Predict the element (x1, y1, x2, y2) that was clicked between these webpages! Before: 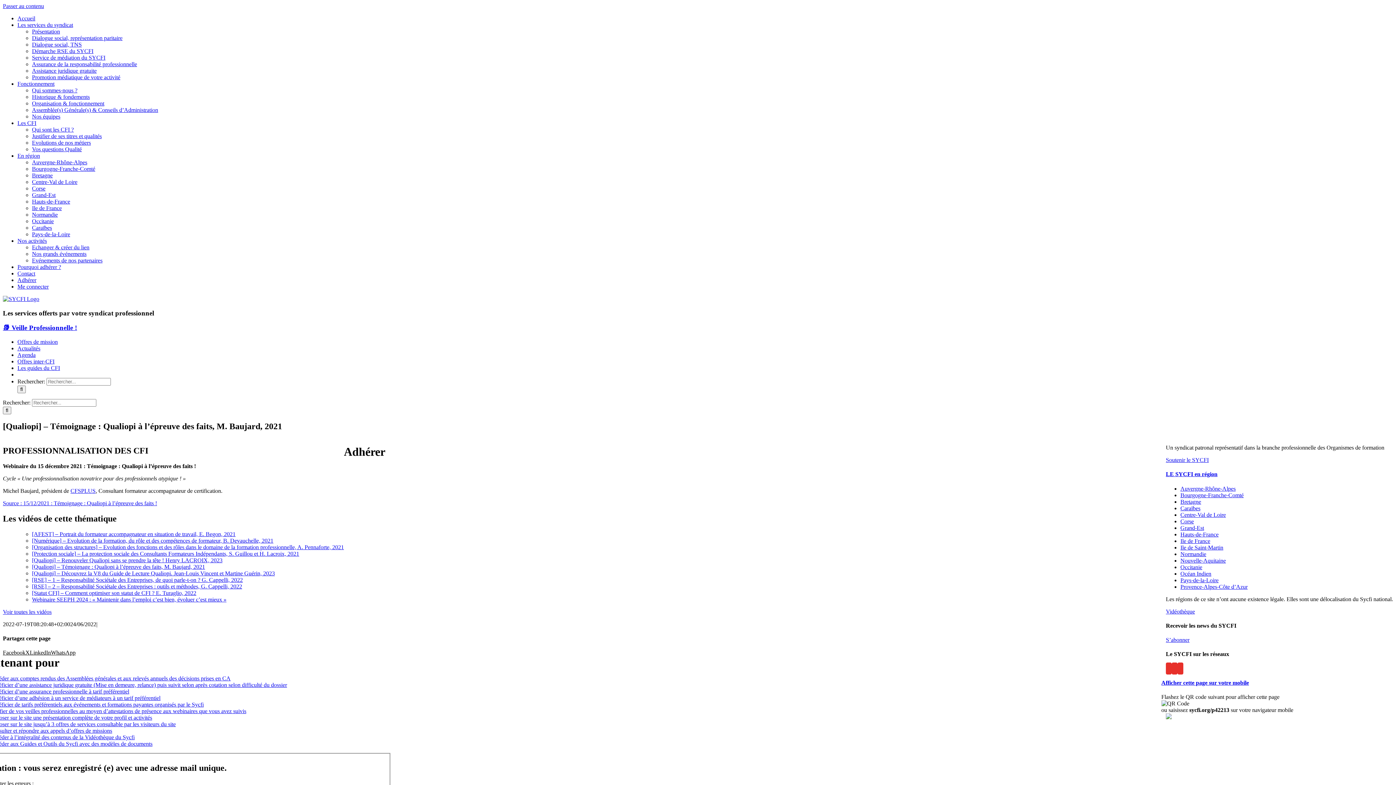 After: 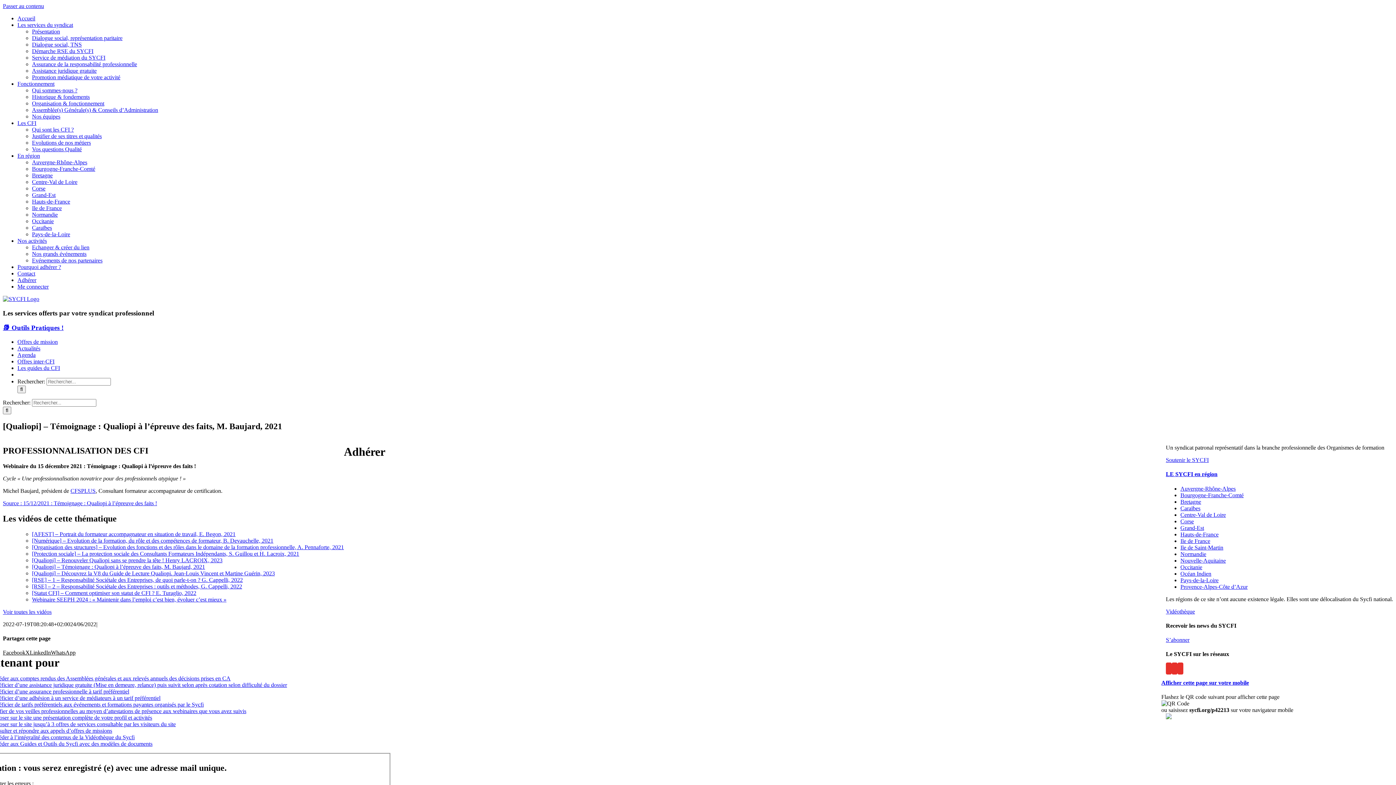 Action: bbox: (32, 563, 205, 570) label: [Qualiopi] – Témoignage : Qualiopi à l’épreuve des faits, M. Baujard, 2021